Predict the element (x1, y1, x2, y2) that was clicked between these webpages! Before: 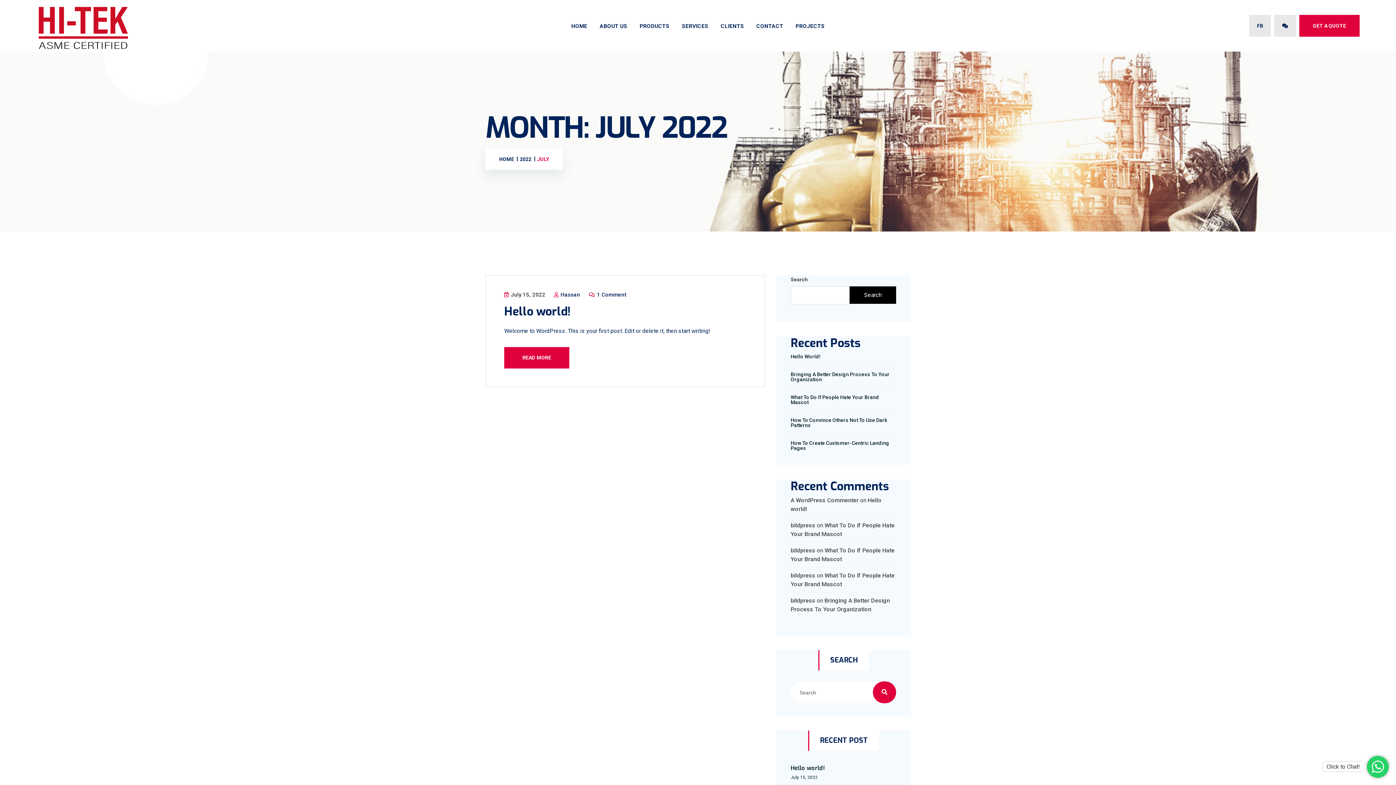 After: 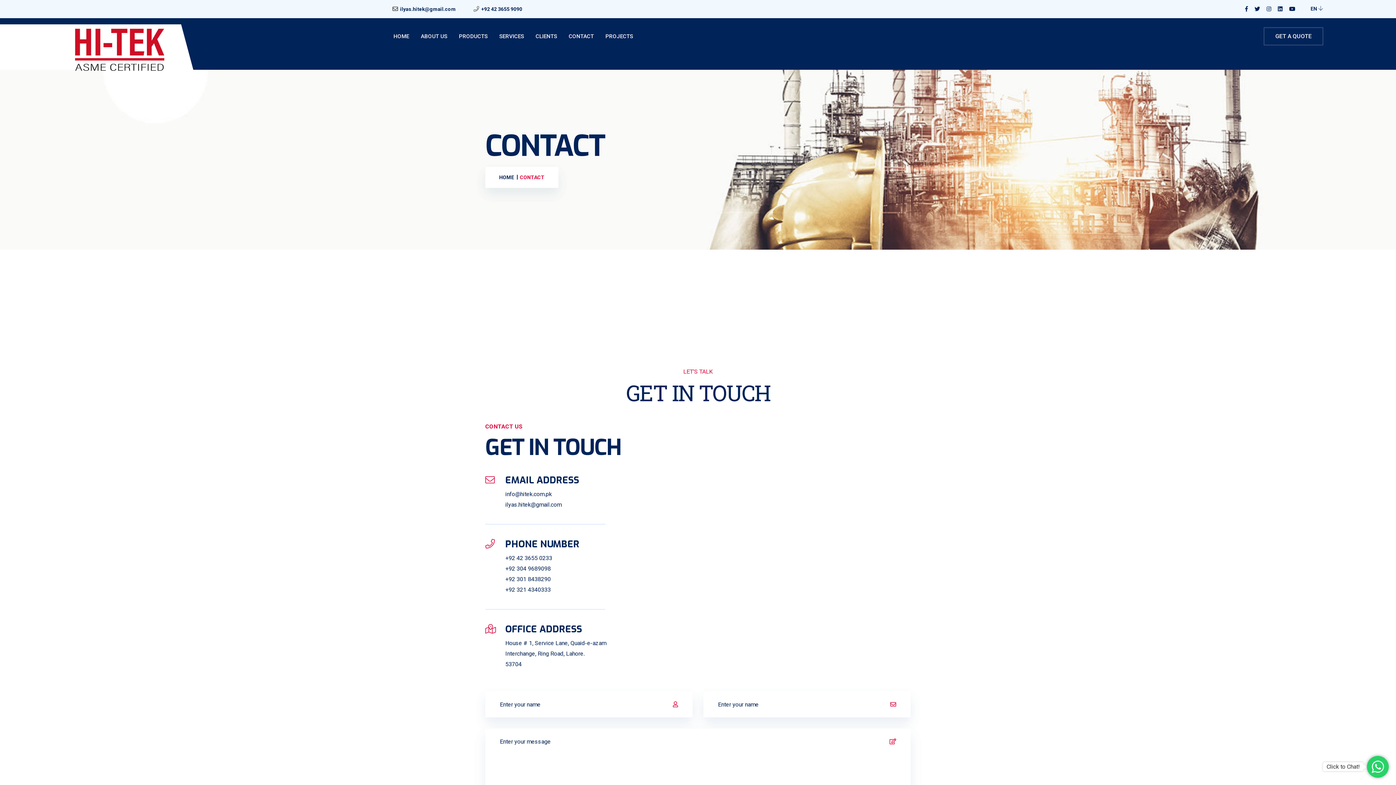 Action: bbox: (751, 8, 788, 42) label: CONTACT